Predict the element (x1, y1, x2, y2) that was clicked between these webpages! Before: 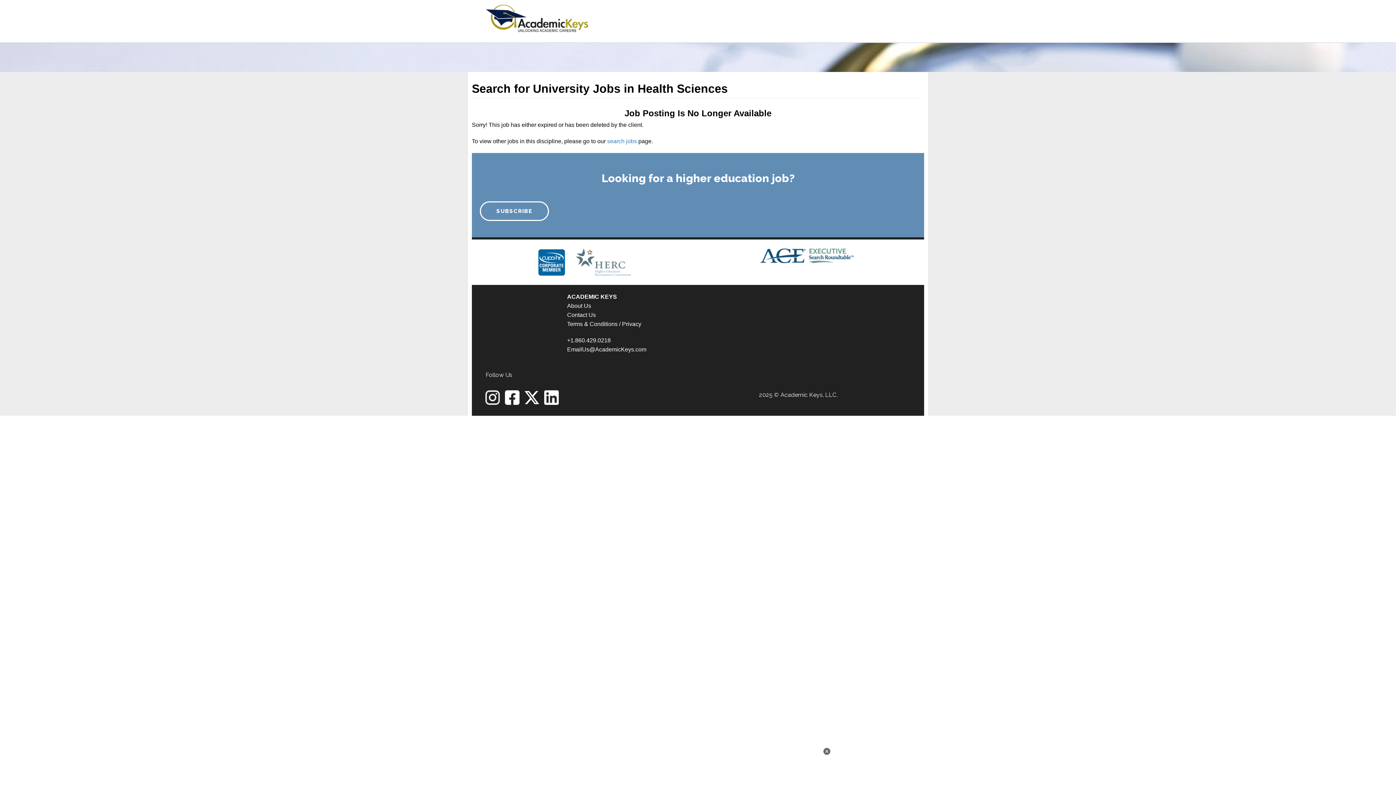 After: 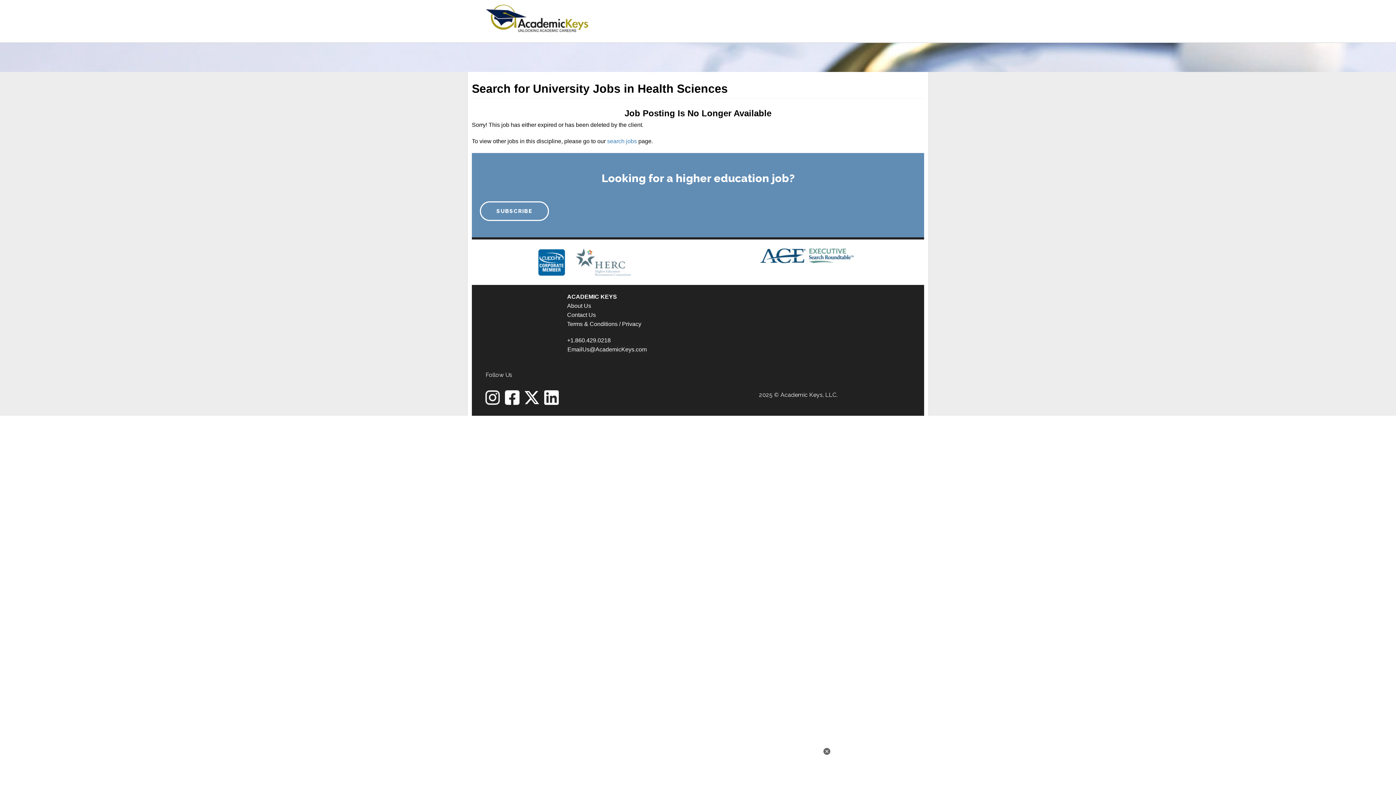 Action: bbox: (567, 346, 646, 352) label: EmailUs@AcademicKeys.com